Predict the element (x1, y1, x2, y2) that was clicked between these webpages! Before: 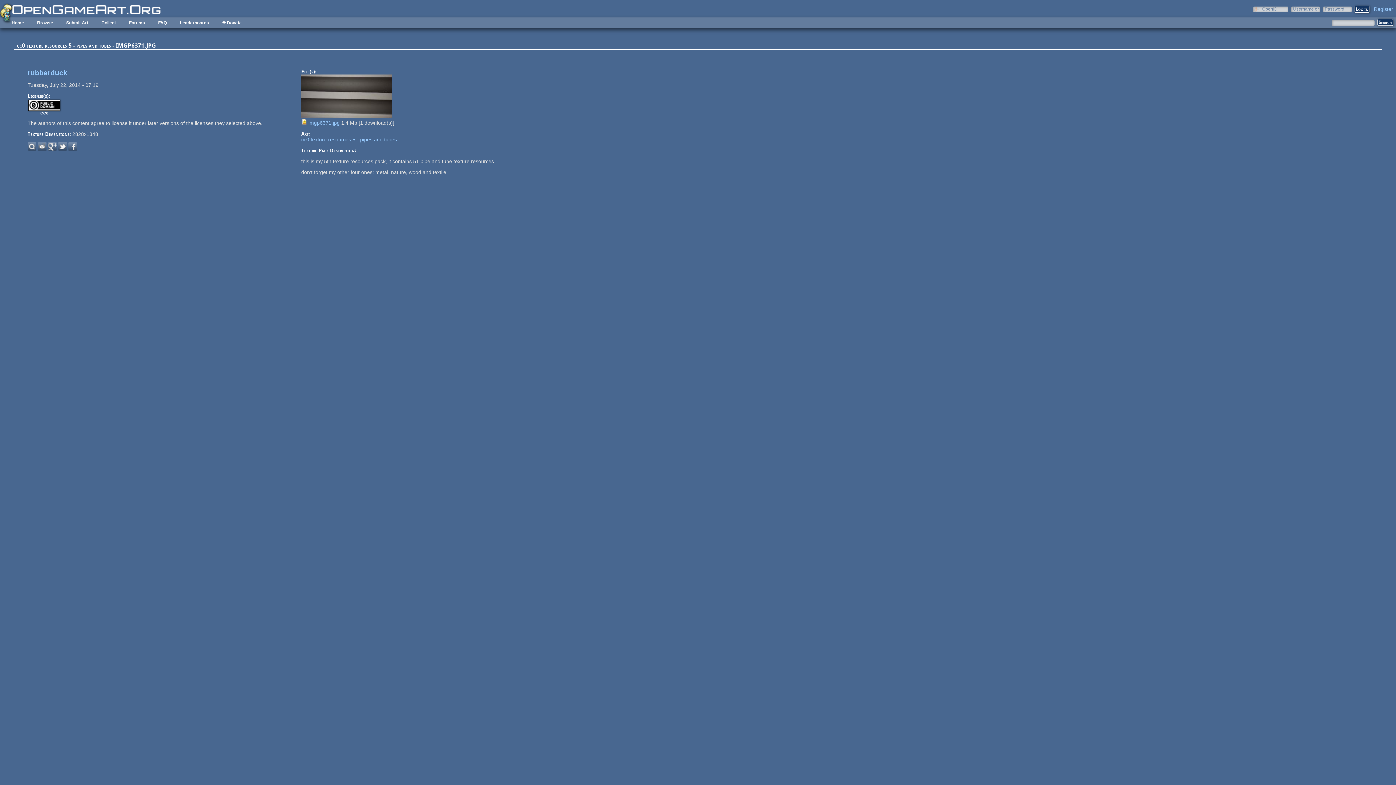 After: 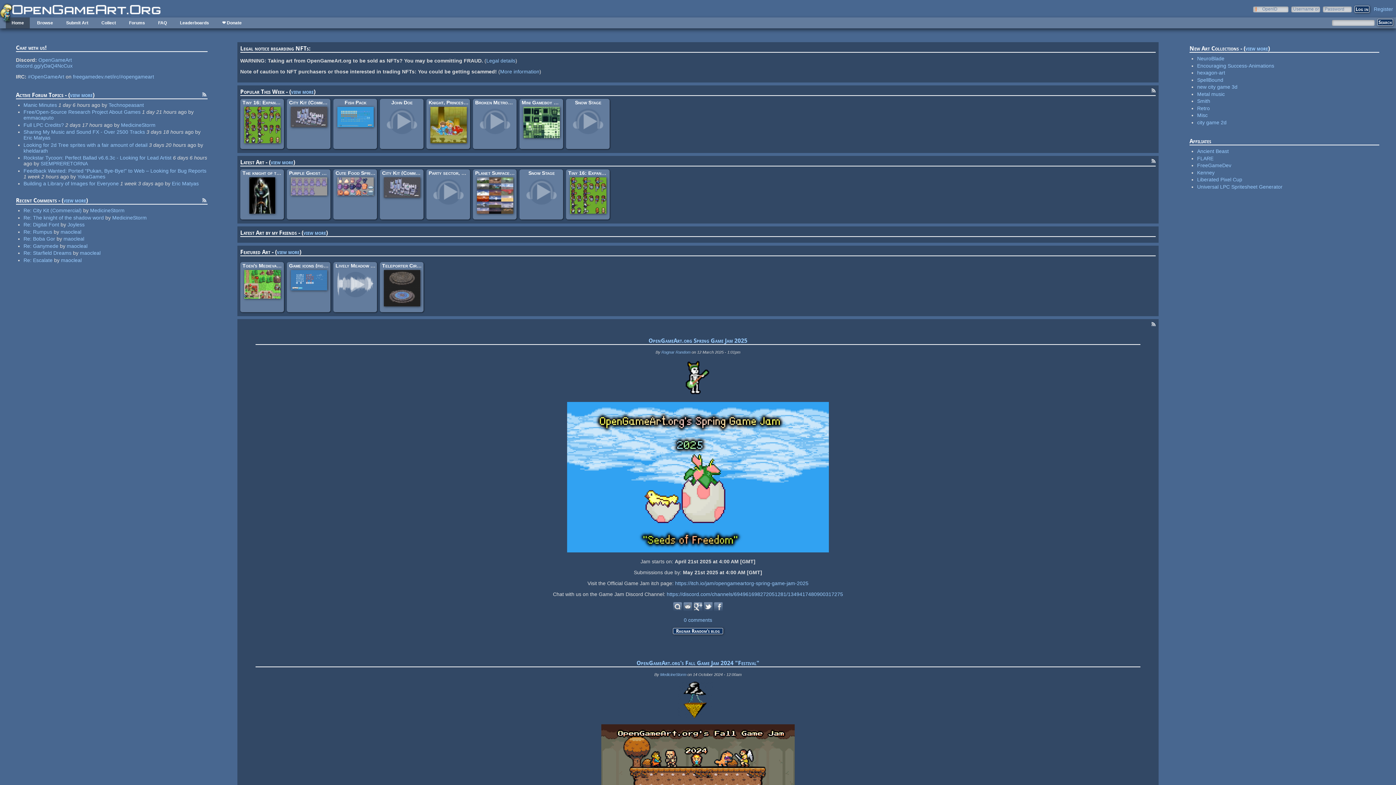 Action: bbox: (12, 3, 160, 16)